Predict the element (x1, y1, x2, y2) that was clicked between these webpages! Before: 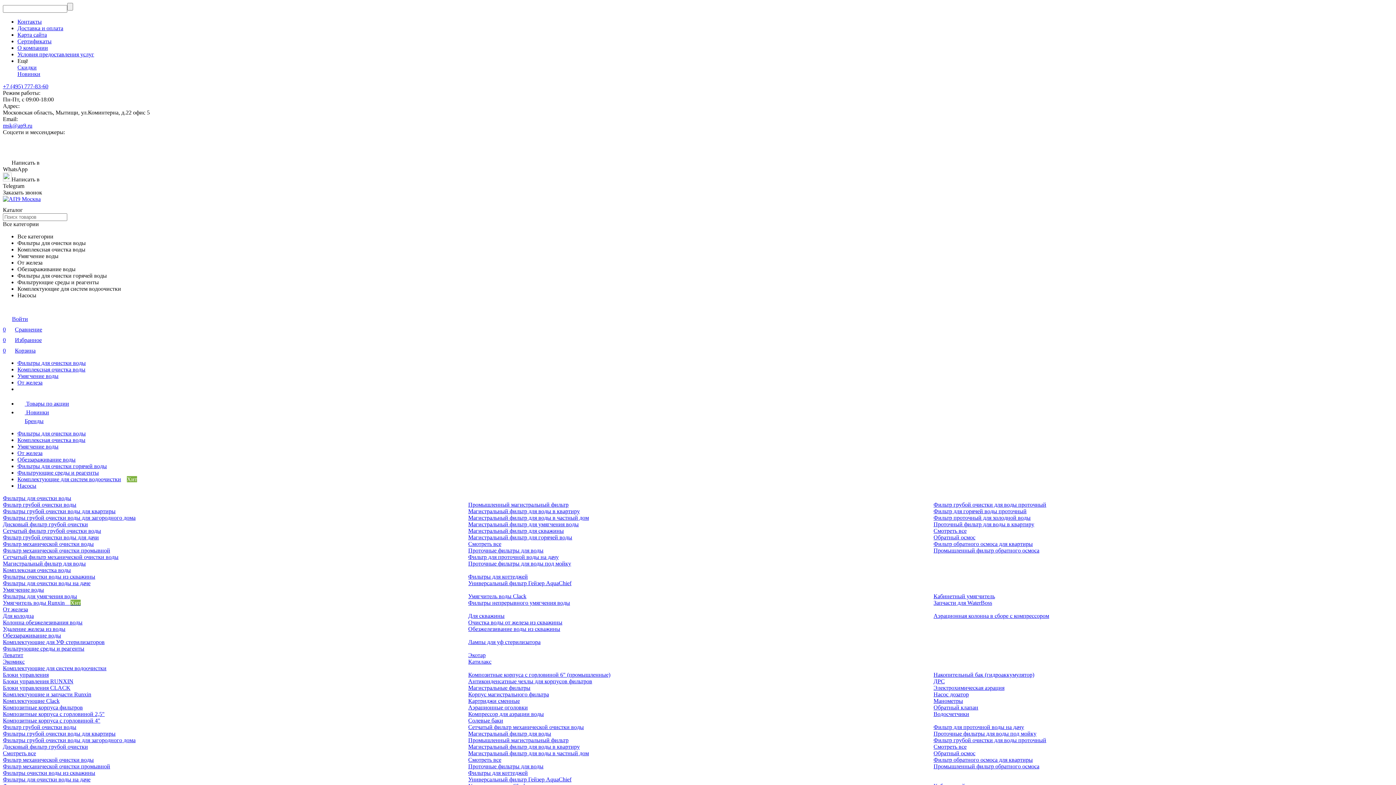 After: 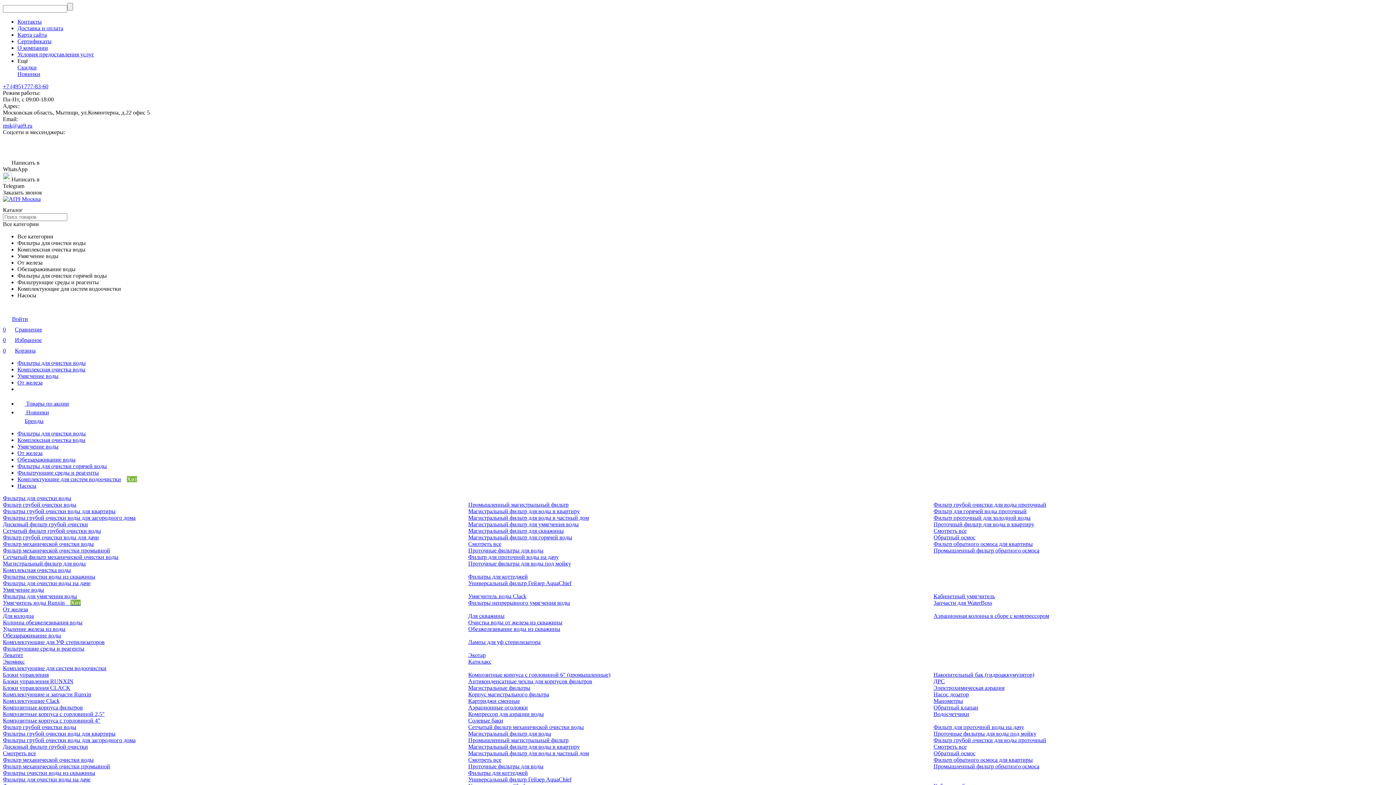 Action: label: msk@ap9.ru bbox: (2, 122, 32, 128)